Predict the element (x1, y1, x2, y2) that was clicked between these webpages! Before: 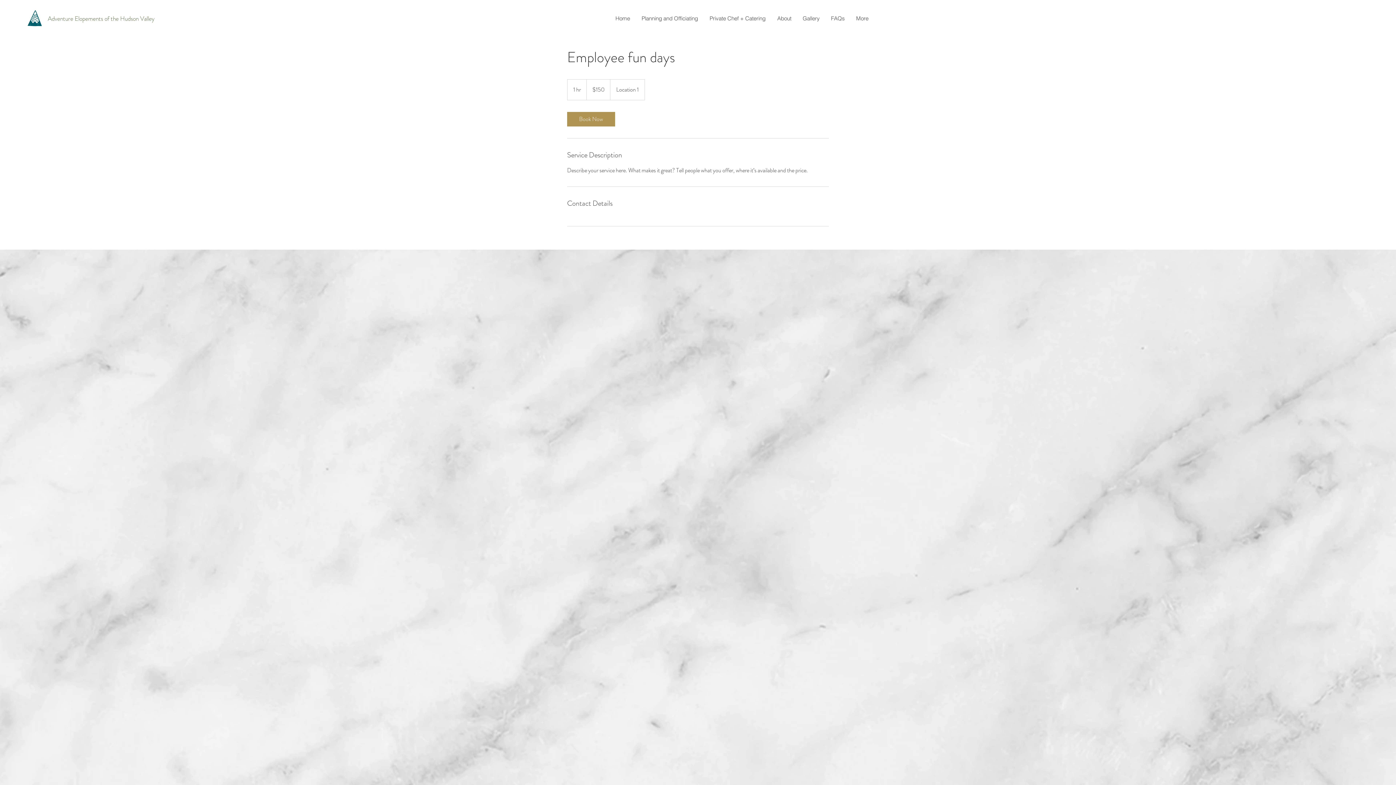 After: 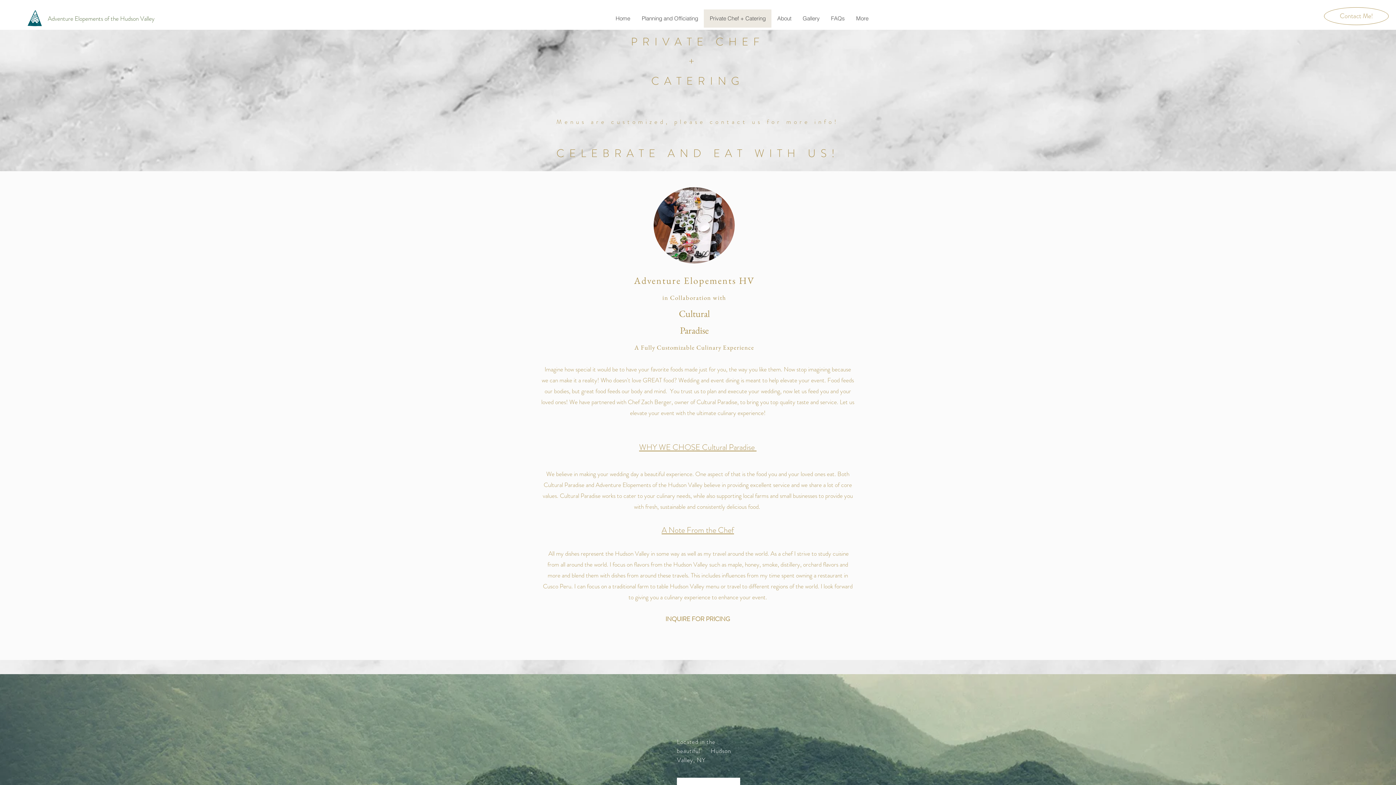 Action: bbox: (704, 9, 771, 27) label: Private Chef + Catering